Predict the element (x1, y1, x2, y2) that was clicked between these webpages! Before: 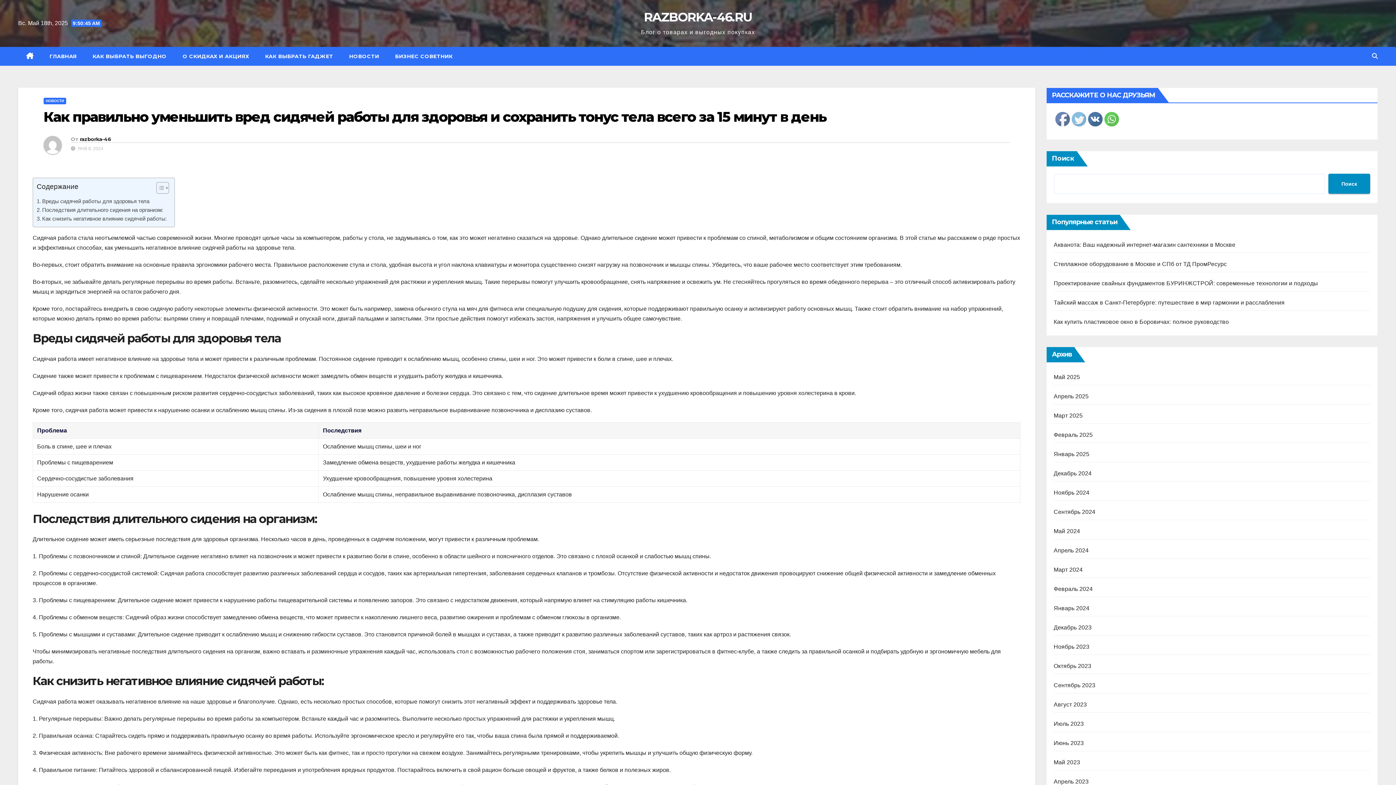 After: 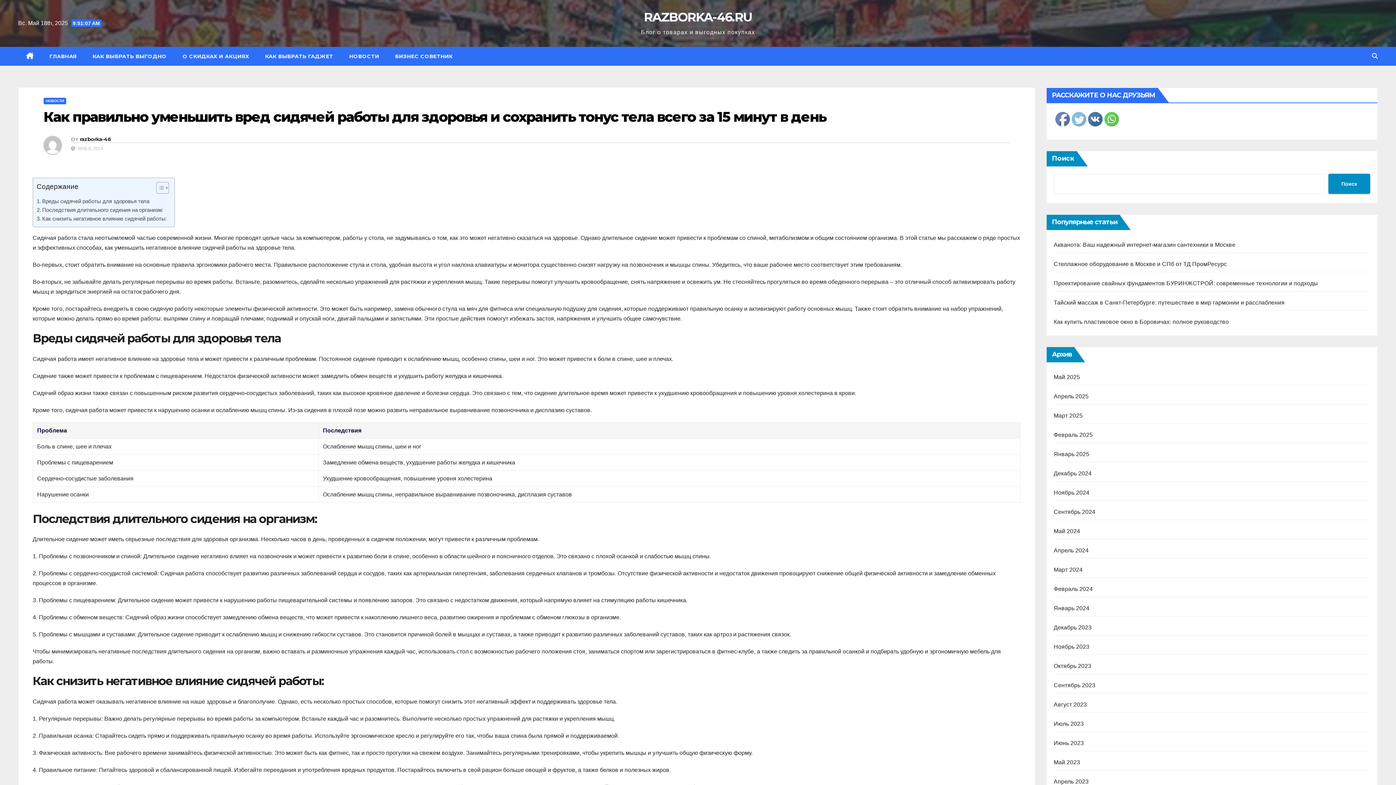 Action: bbox: (1104, 112, 1119, 126)